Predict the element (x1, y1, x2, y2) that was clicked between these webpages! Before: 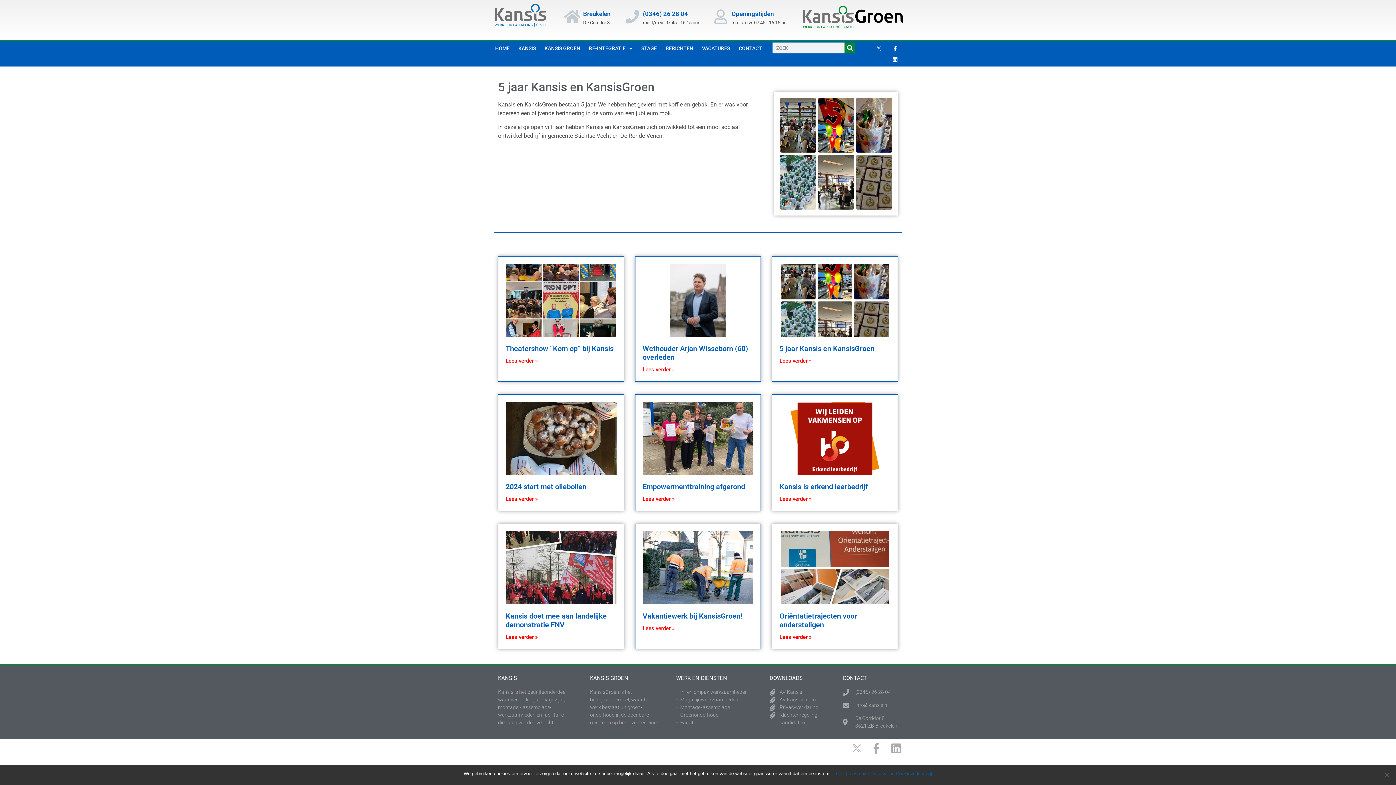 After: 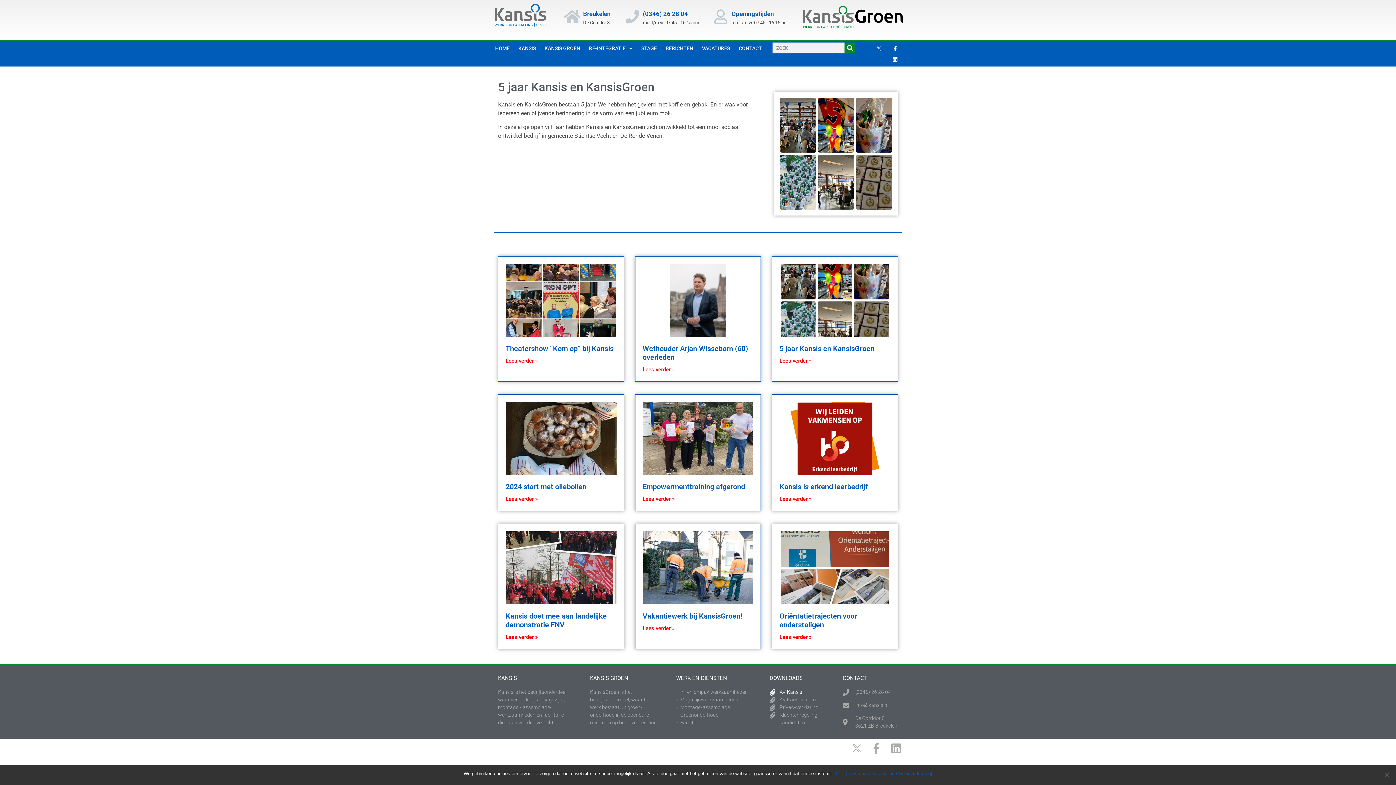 Action: bbox: (769, 688, 828, 696) label: AV Kansis